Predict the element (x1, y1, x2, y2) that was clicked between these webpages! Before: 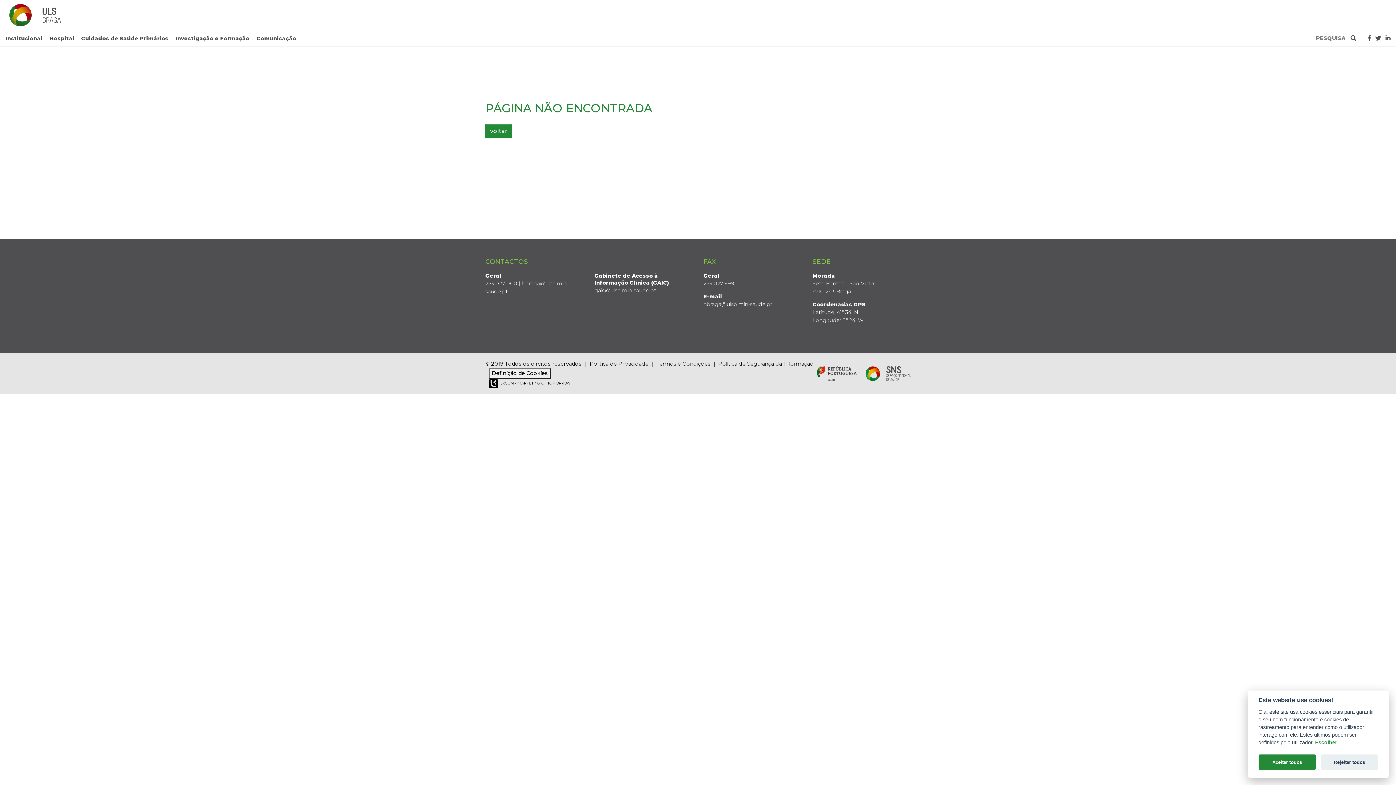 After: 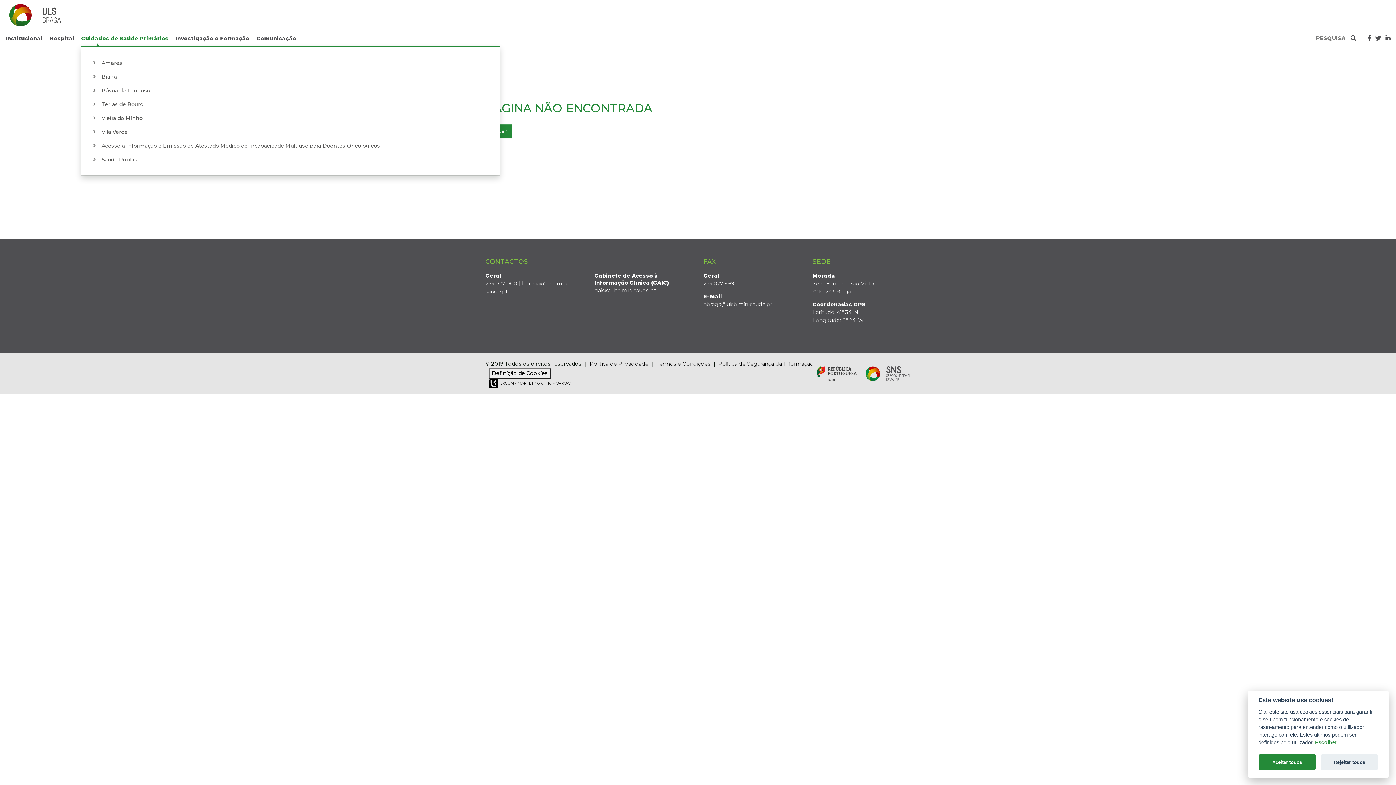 Action: label: Cuidados de Saúde Primários bbox: (81, 35, 168, 41)